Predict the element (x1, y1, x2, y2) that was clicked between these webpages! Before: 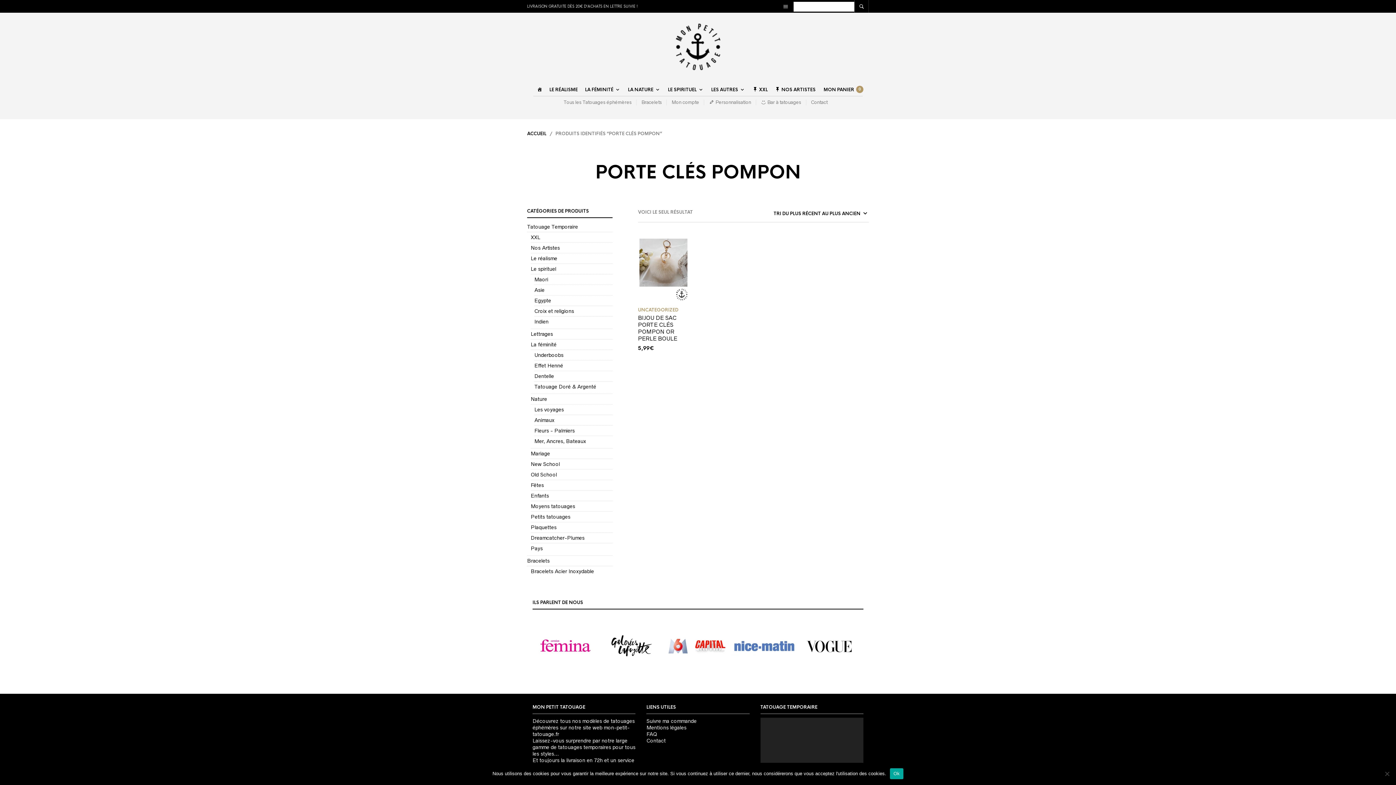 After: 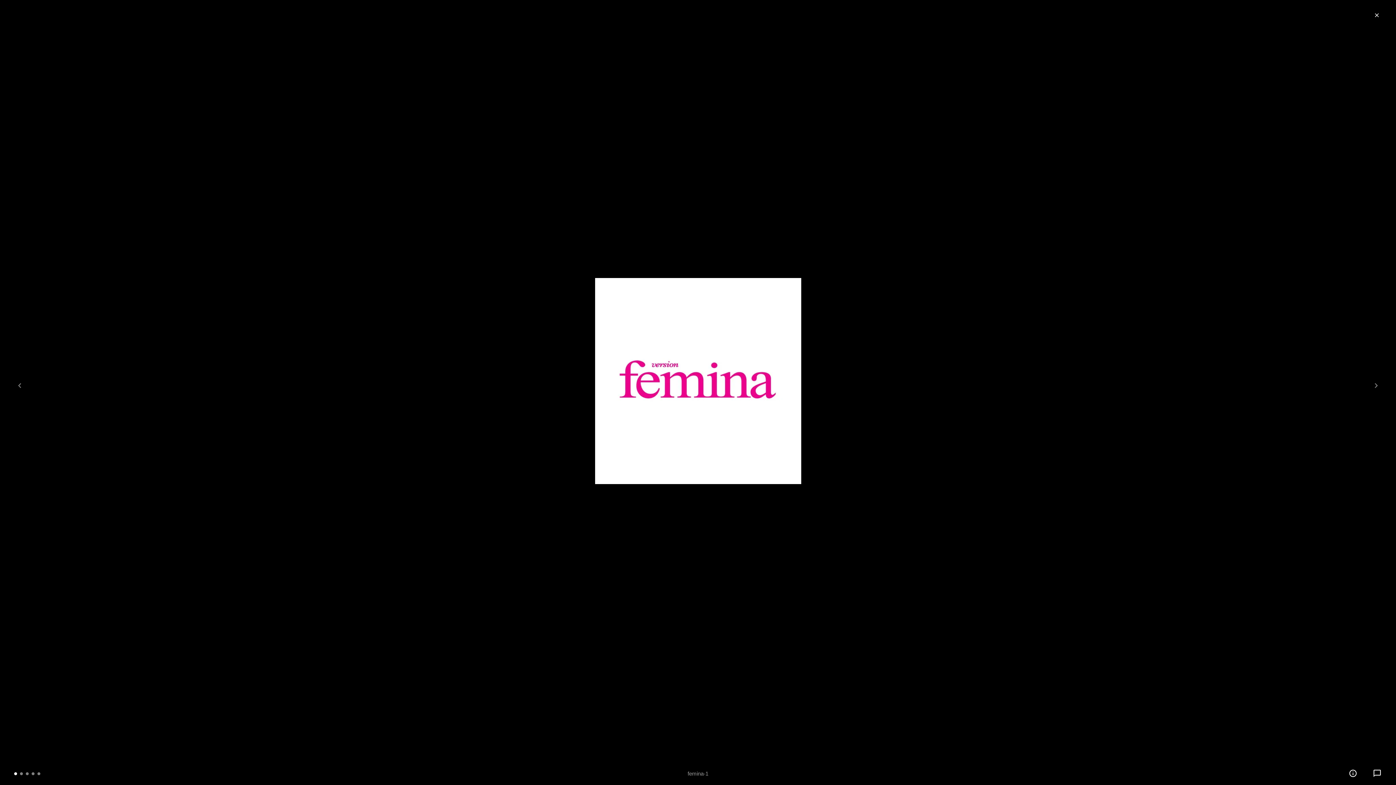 Action: bbox: (532, 613, 598, 679)